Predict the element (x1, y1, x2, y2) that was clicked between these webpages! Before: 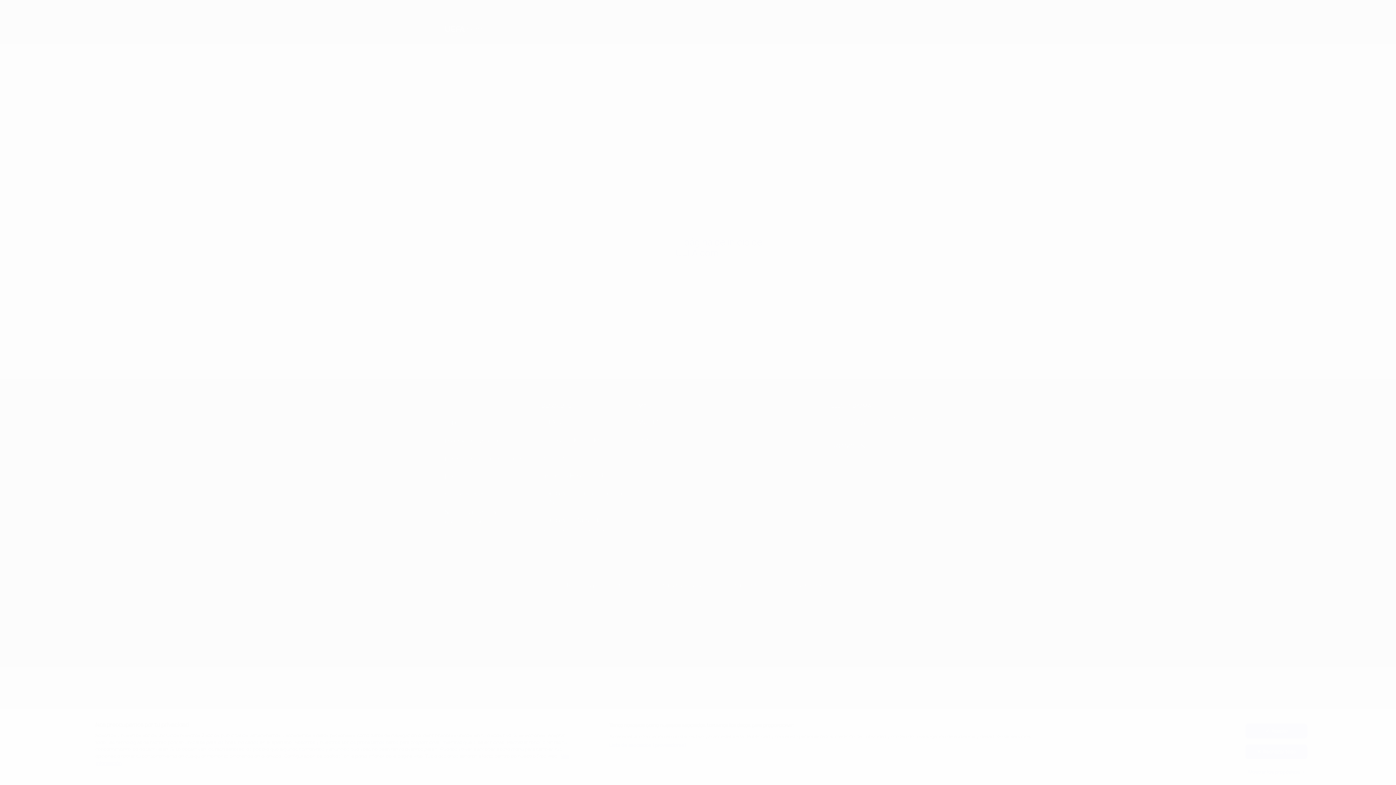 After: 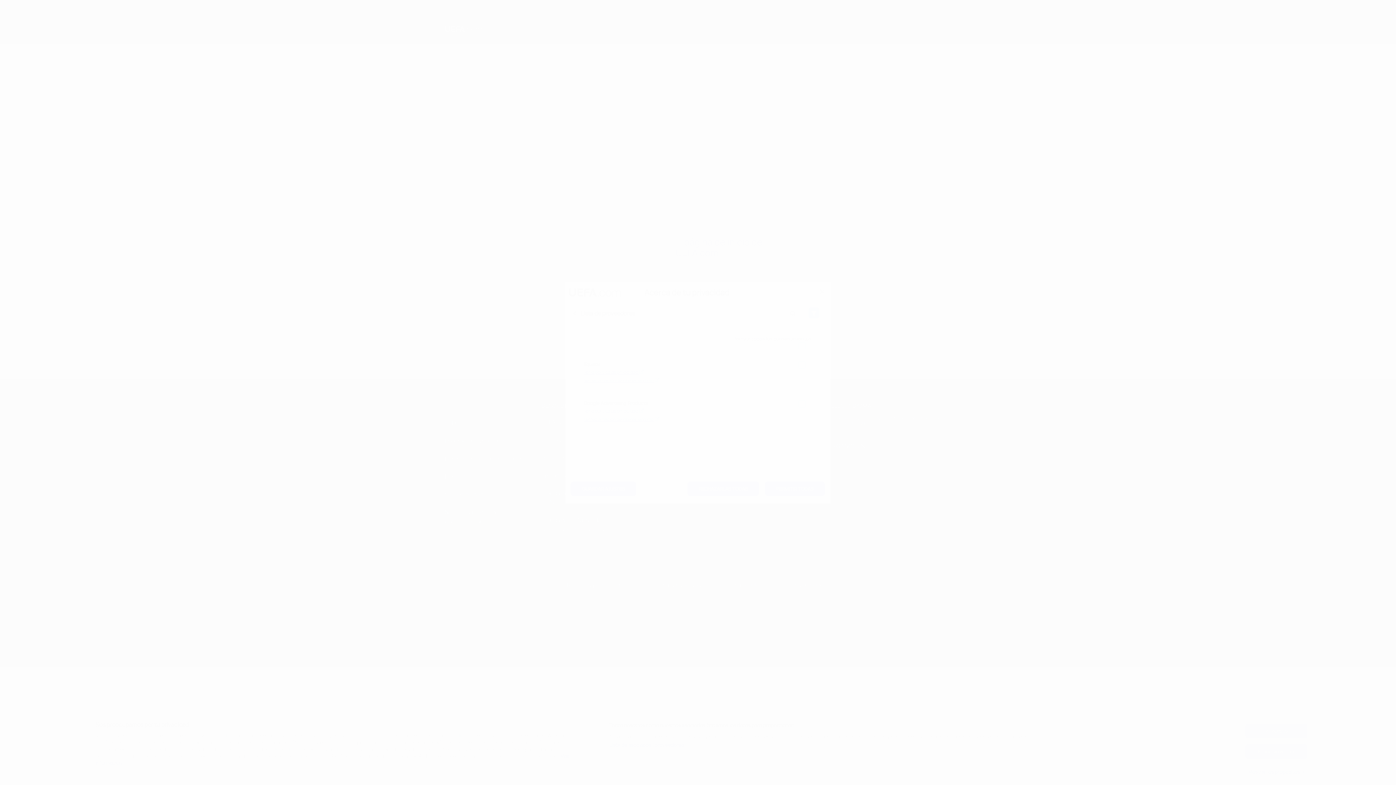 Action: label: Lista de asociados (proveedores) bbox: (609, 742, 686, 749)